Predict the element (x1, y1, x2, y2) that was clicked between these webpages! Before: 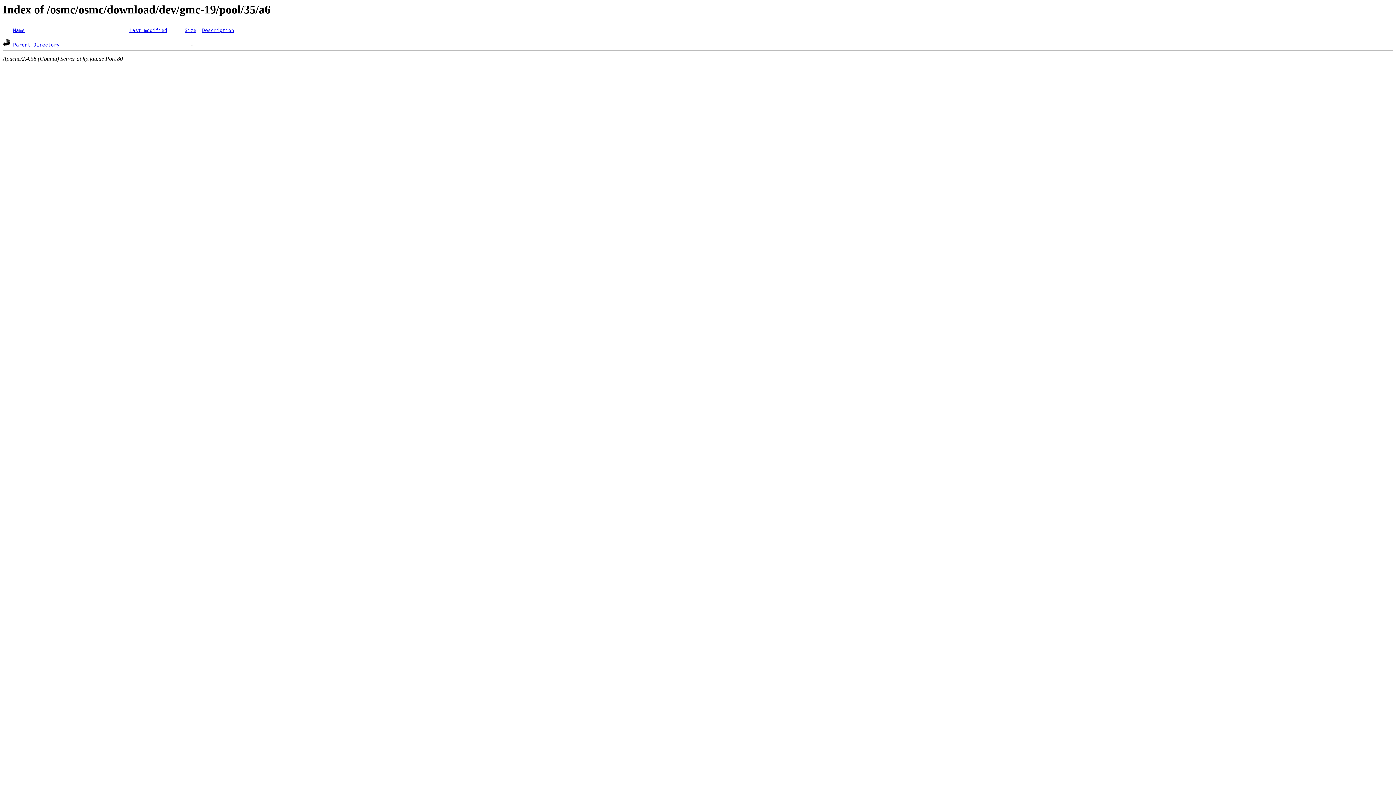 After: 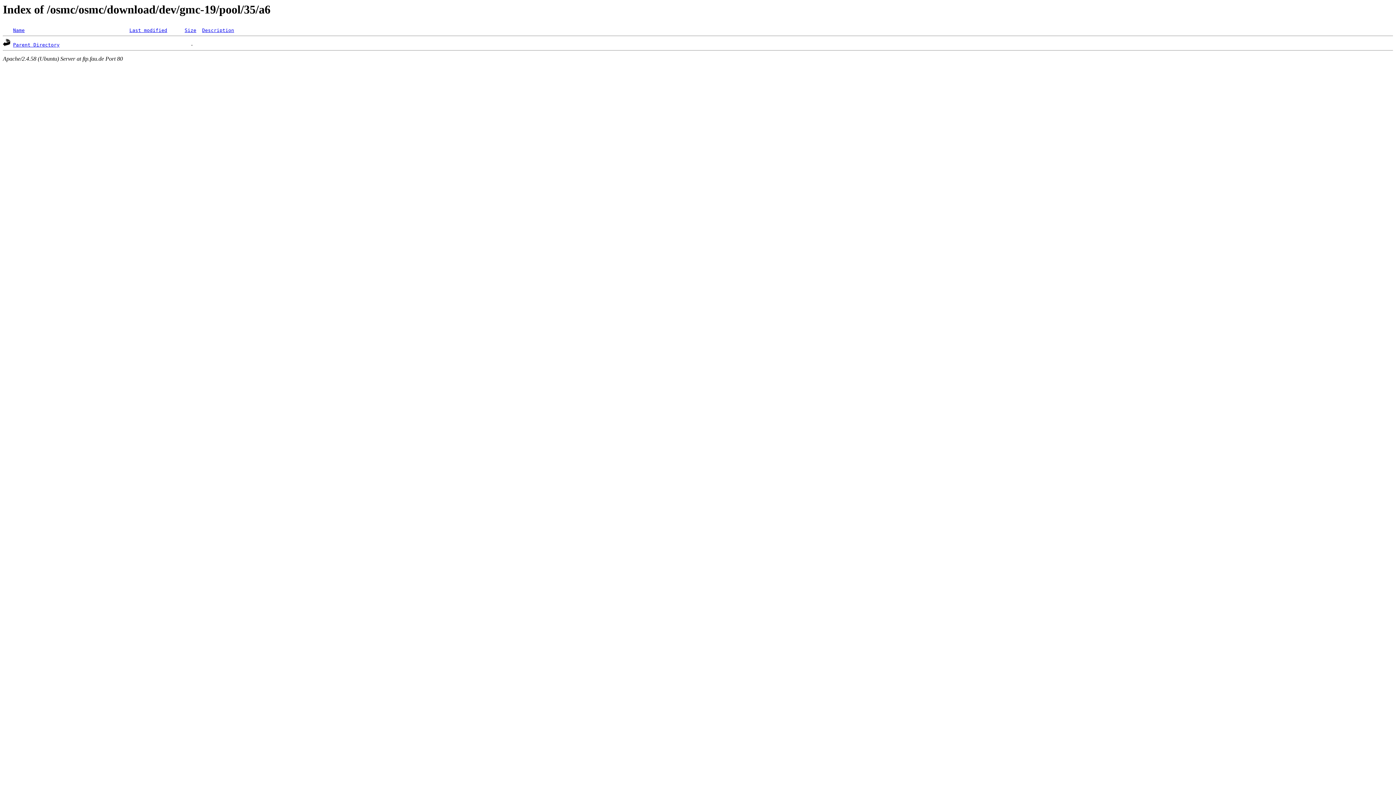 Action: bbox: (13, 27, 24, 33) label: Name